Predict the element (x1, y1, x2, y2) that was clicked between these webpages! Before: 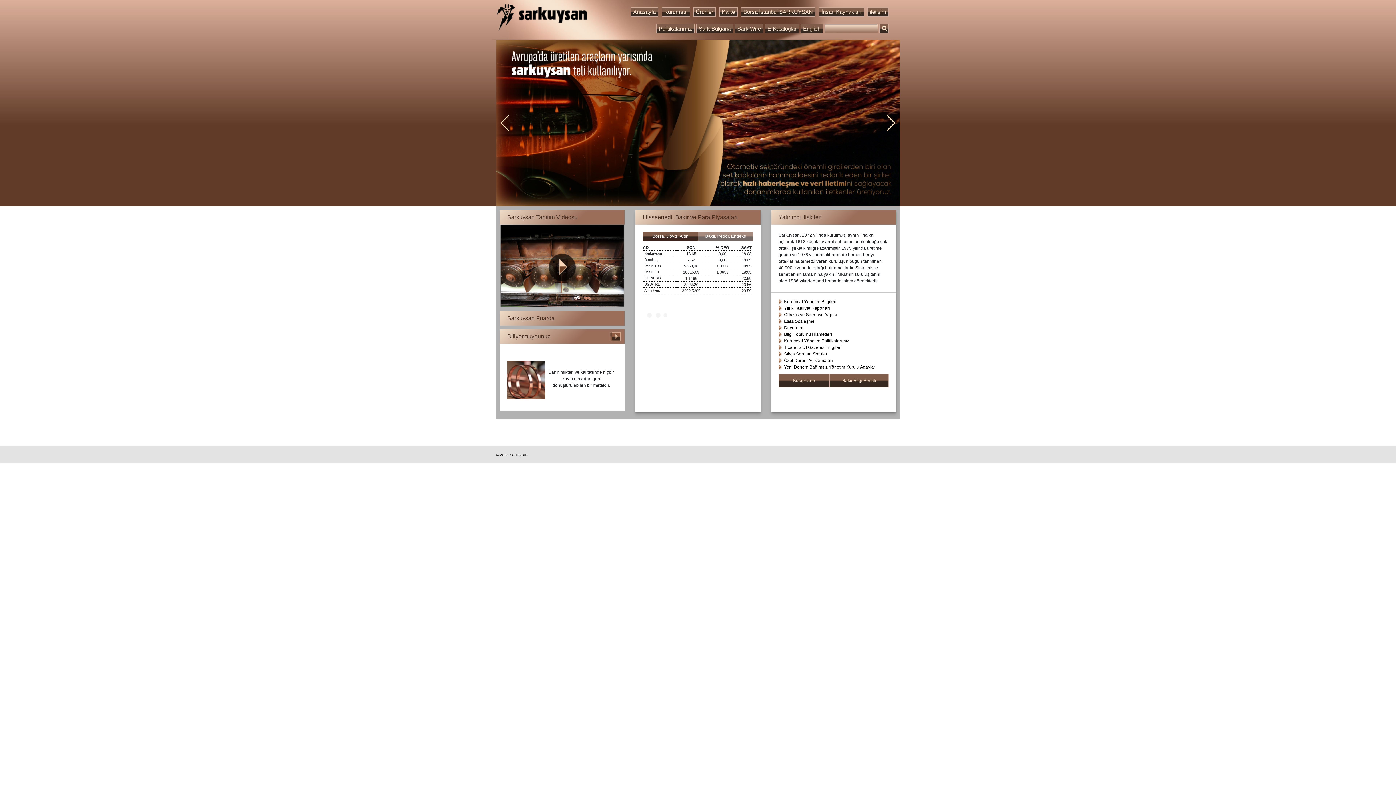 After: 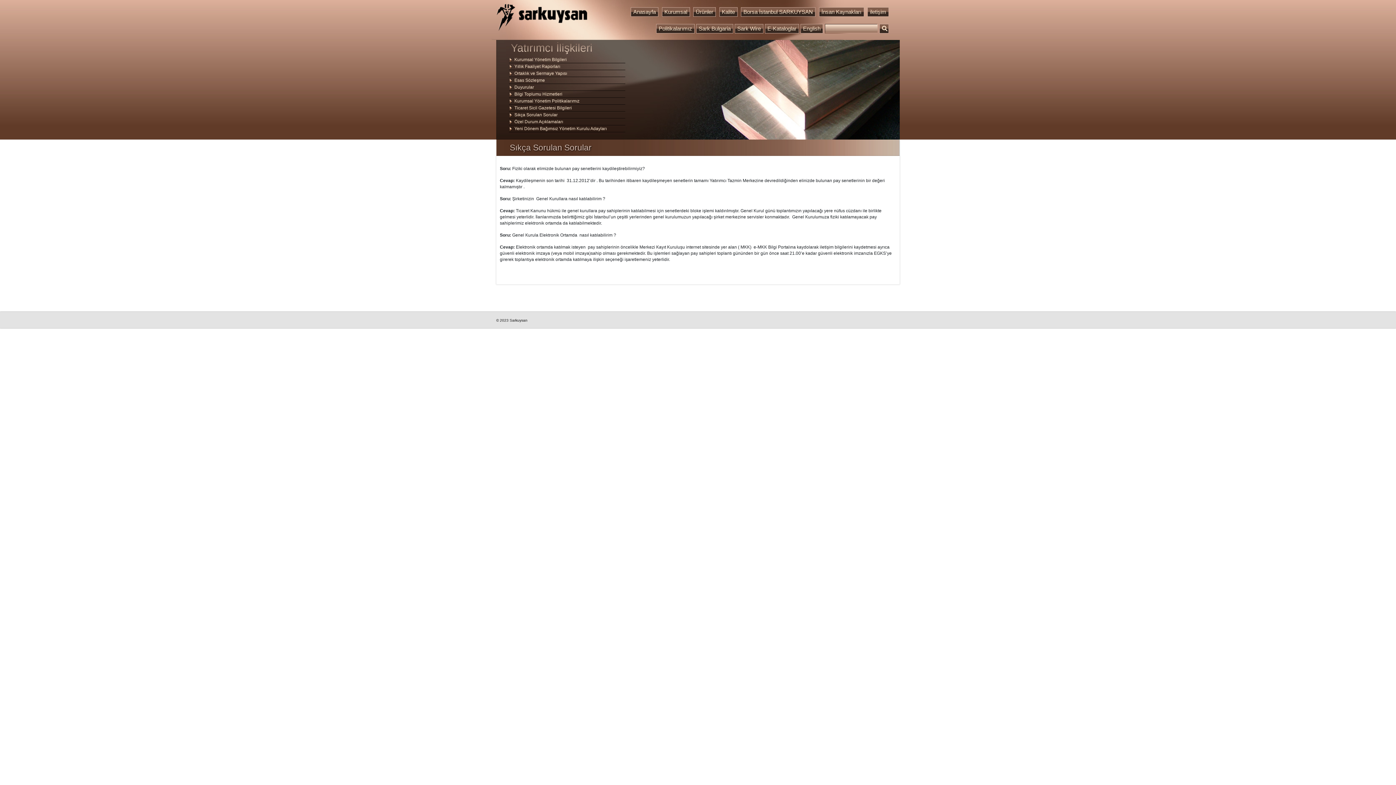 Action: bbox: (784, 351, 827, 356) label: Sıkça Sorulan Sorular